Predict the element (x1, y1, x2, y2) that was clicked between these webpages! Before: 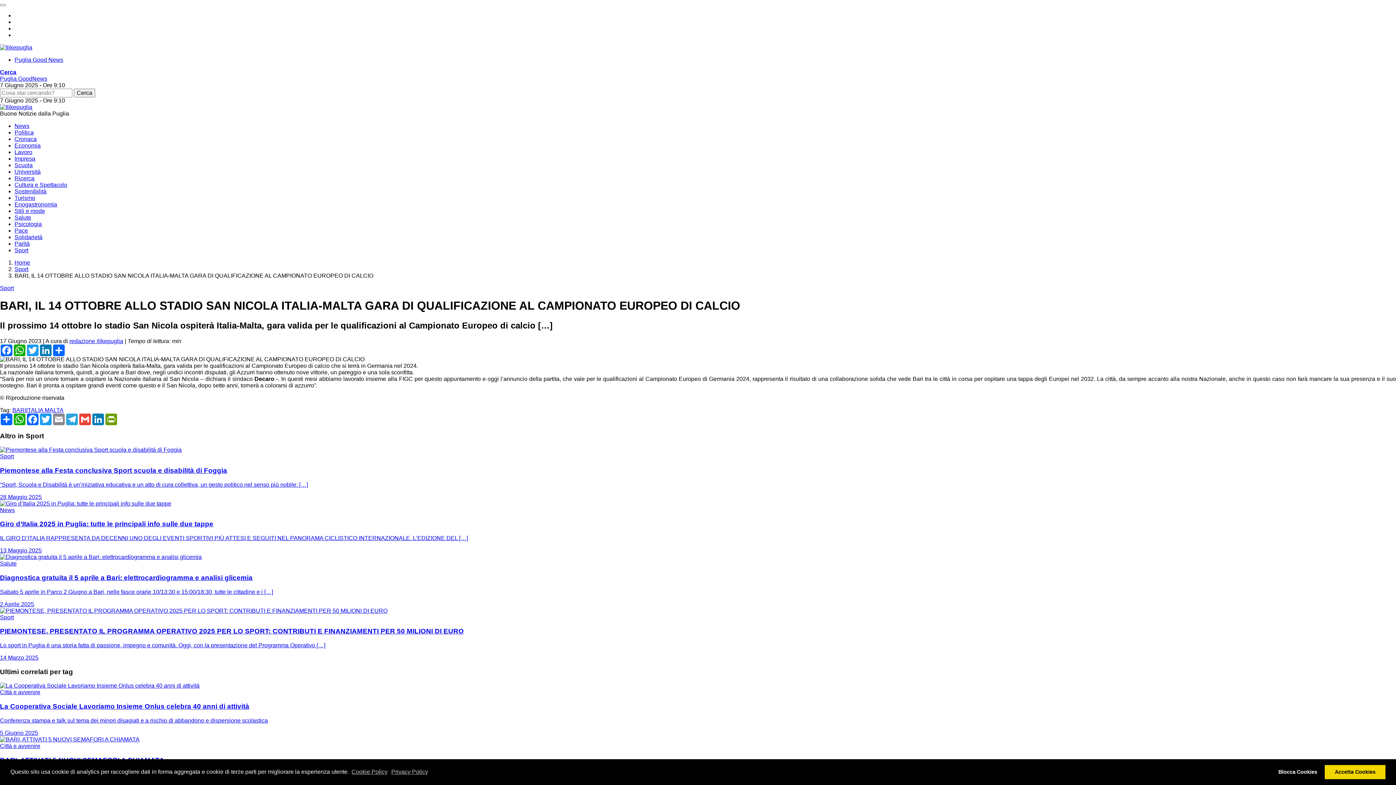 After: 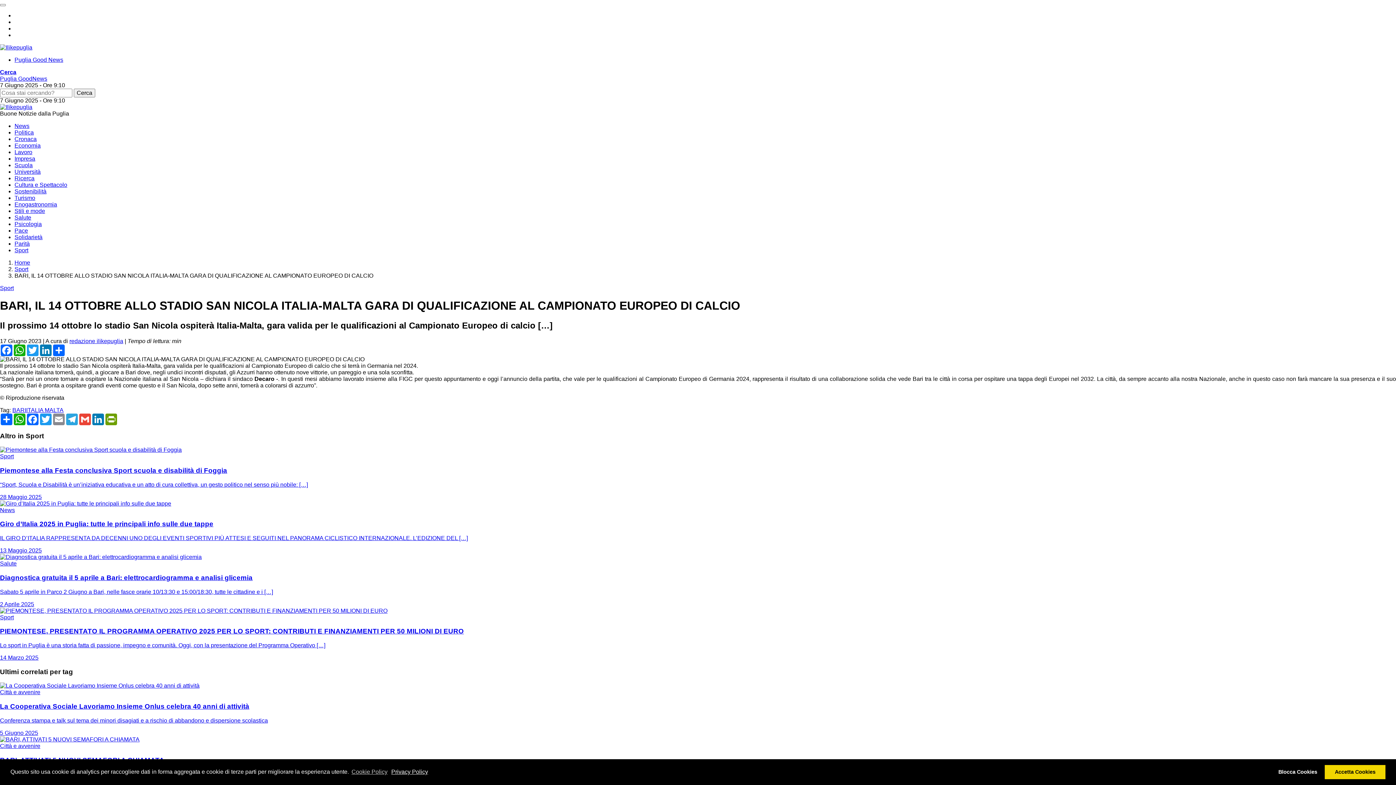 Action: label: learn more about cookies bbox: (390, 766, 429, 777)